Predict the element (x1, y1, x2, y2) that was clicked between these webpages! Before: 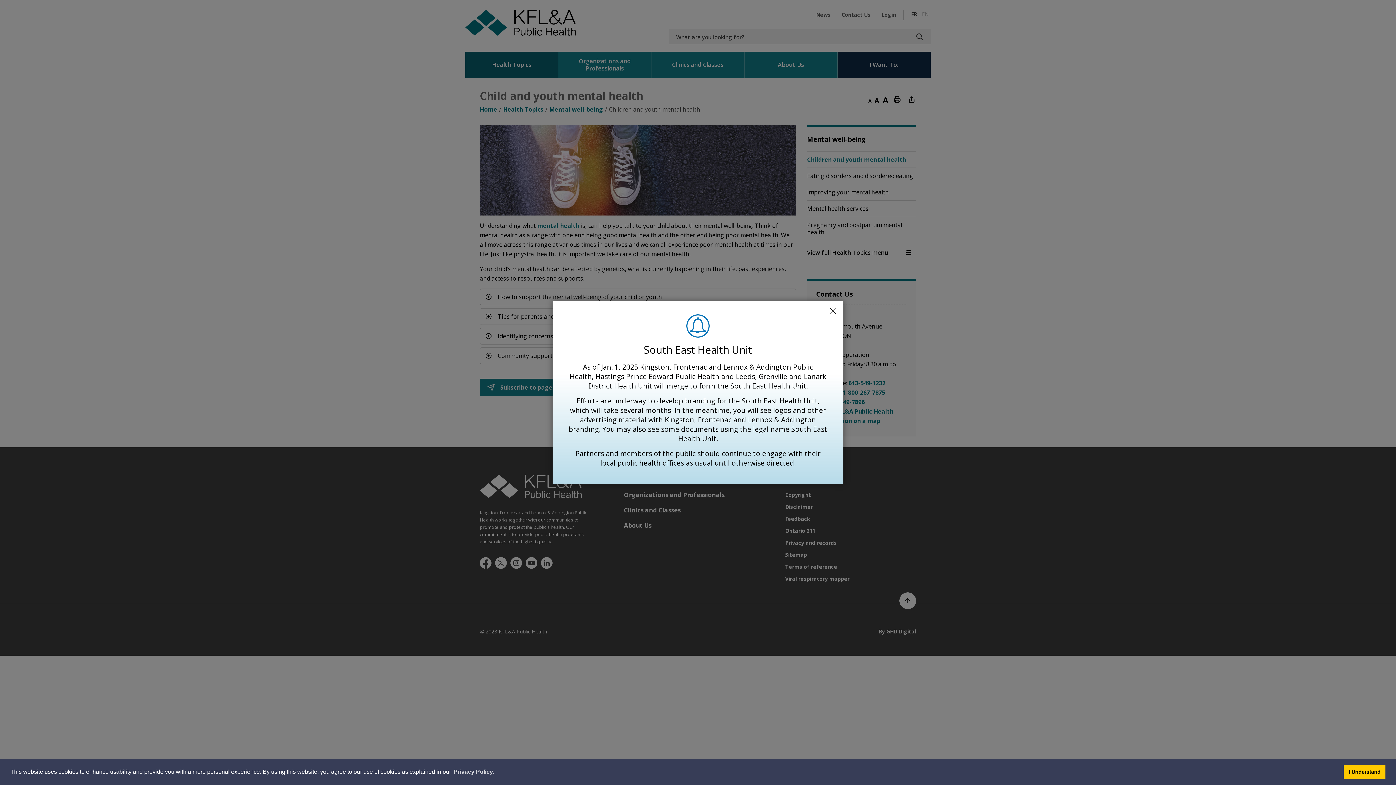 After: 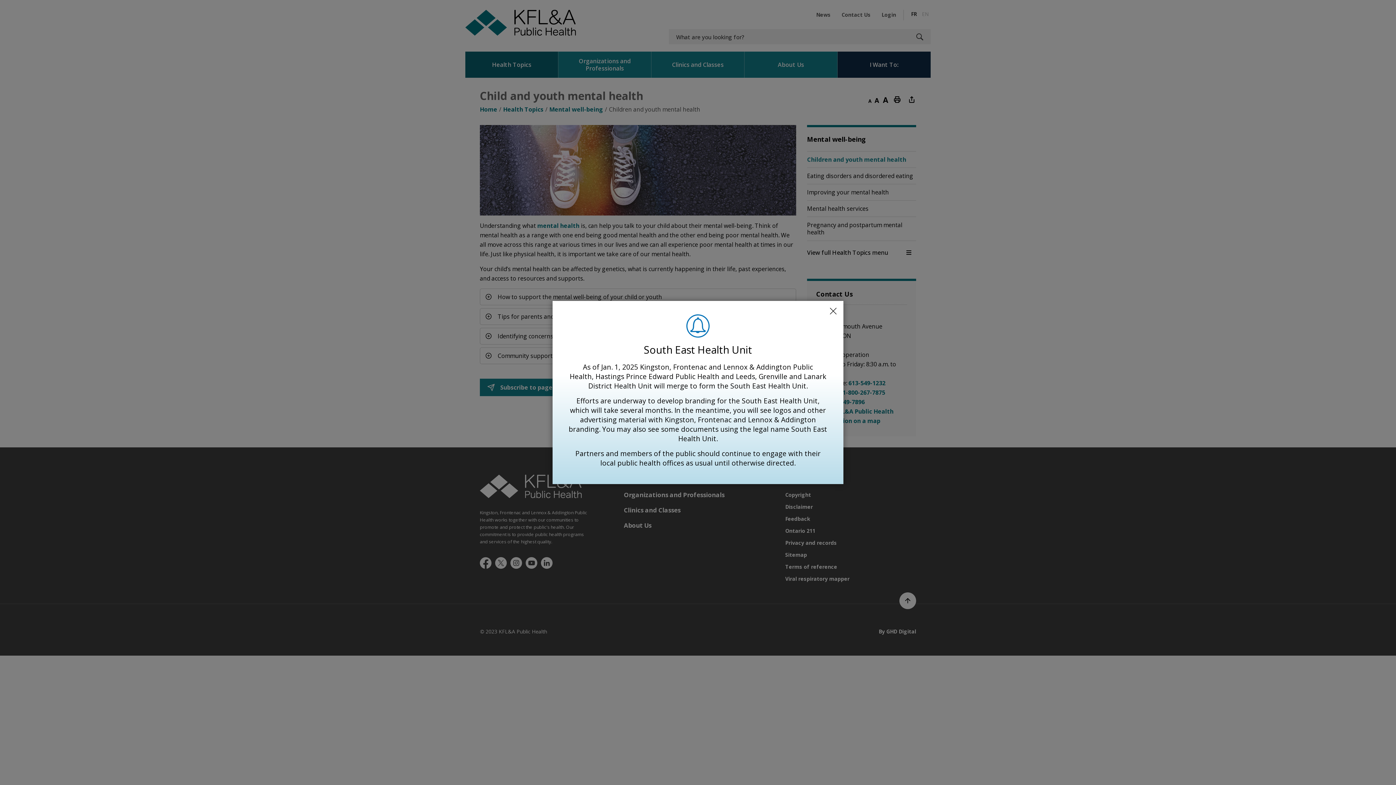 Action: bbox: (1344, 765, 1385, 779) label: I Understand
- dismiss cookie message